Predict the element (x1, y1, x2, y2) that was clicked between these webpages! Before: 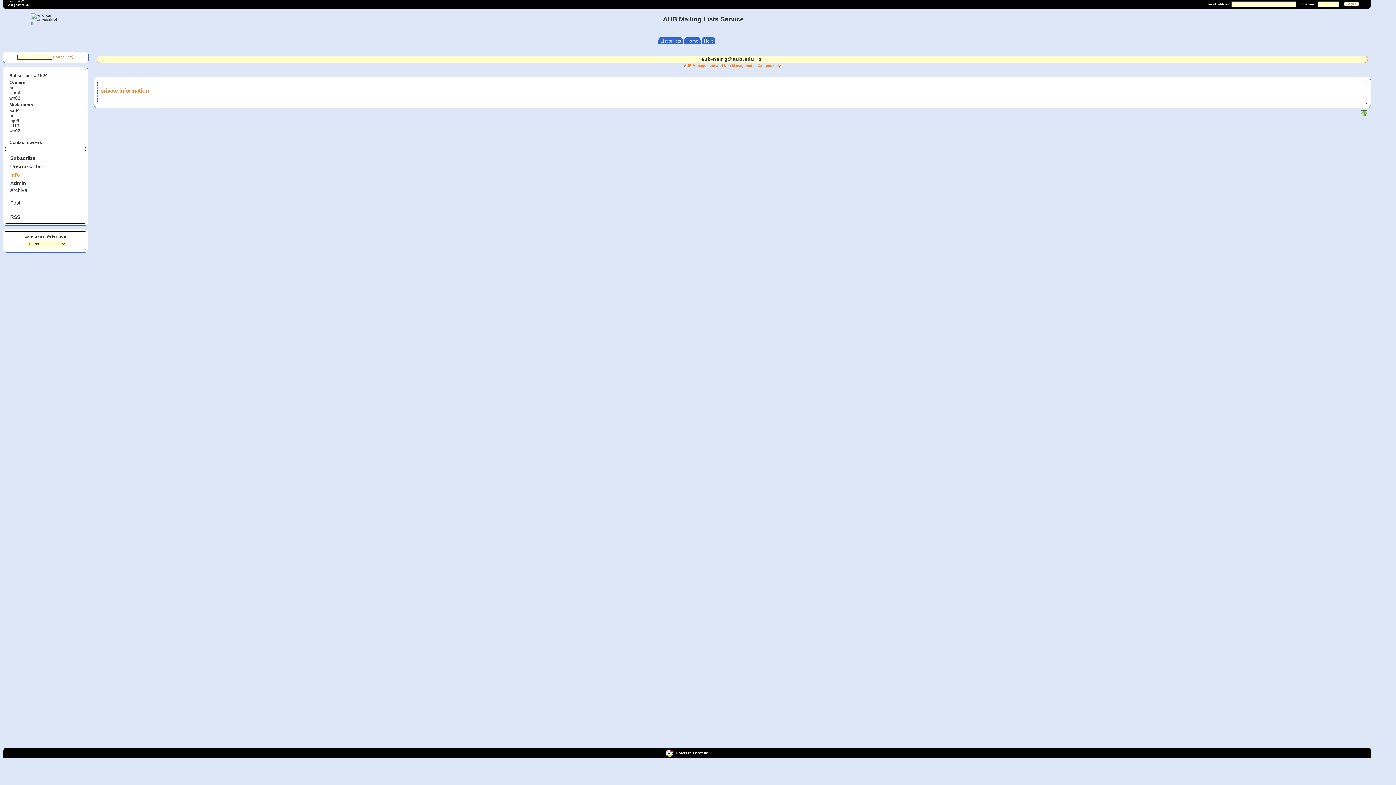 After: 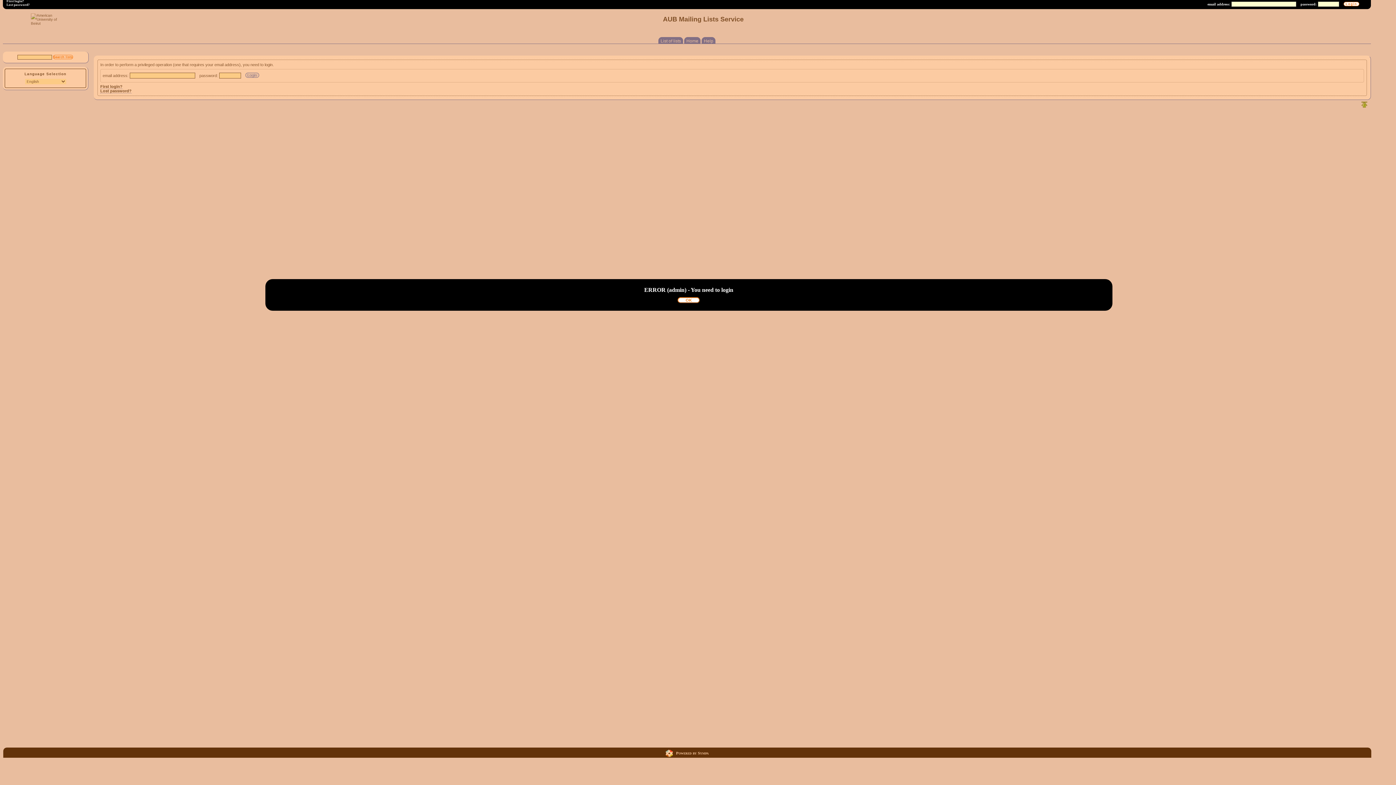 Action: label: Admin bbox: (10, 180, 26, 186)